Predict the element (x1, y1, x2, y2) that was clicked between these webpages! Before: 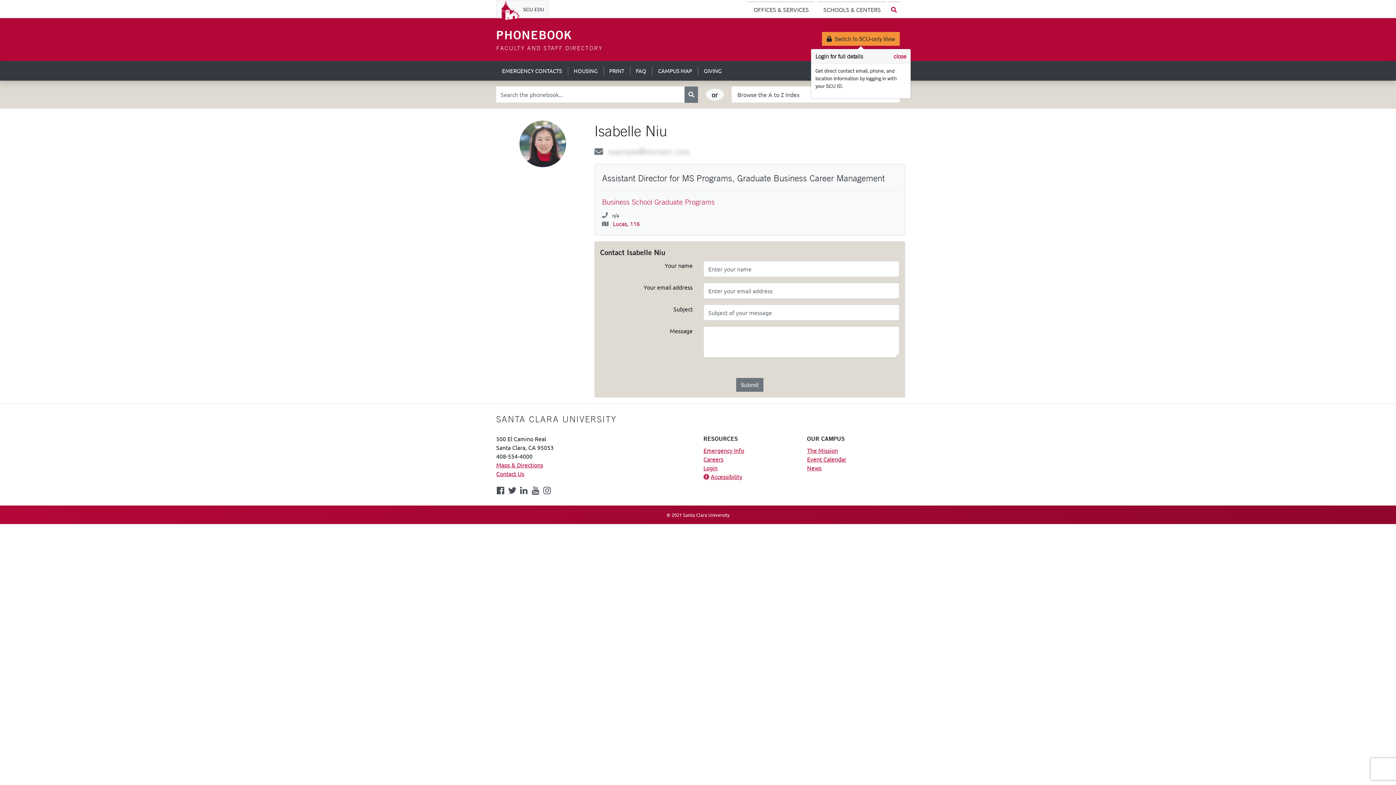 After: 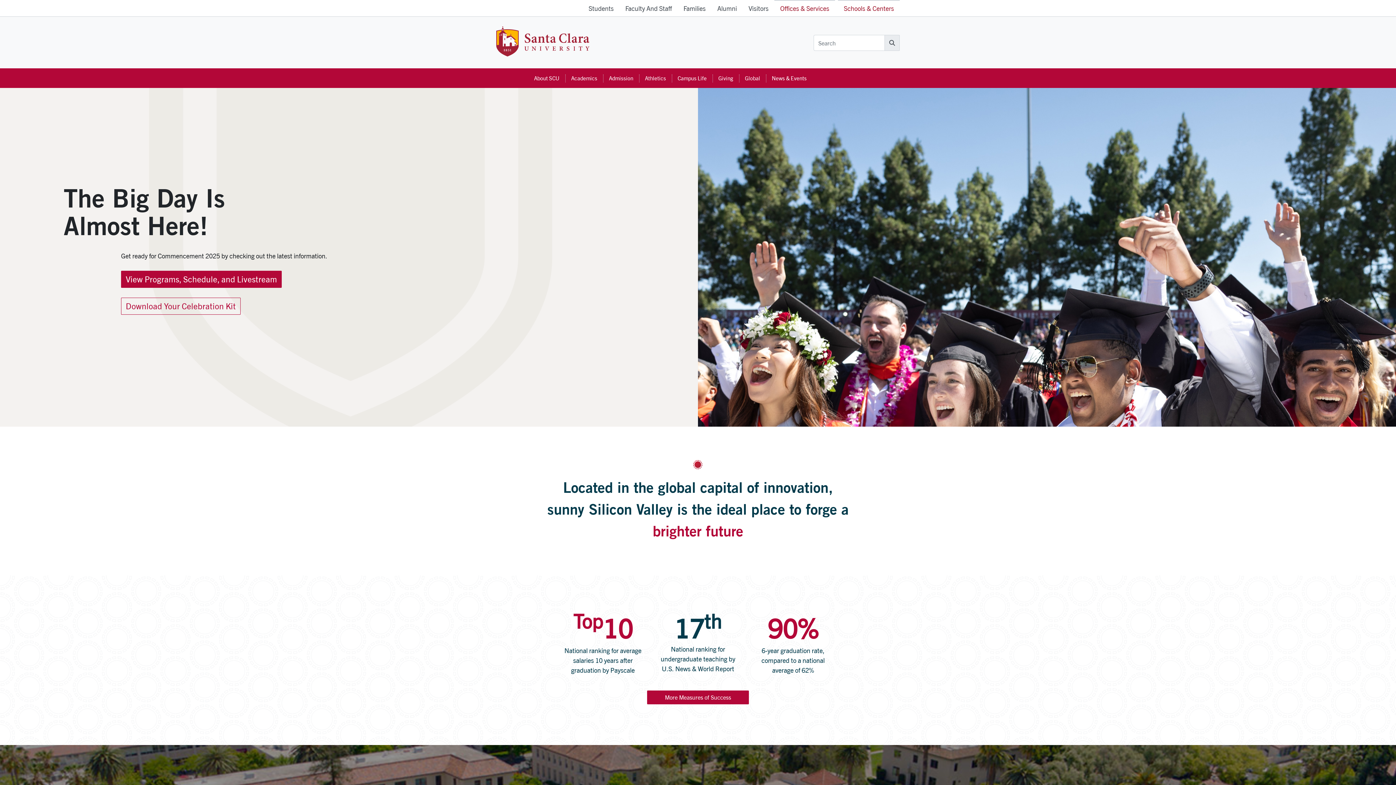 Action: label: SANTA CLARA UNIVERSITY bbox: (496, 412, 900, 425)